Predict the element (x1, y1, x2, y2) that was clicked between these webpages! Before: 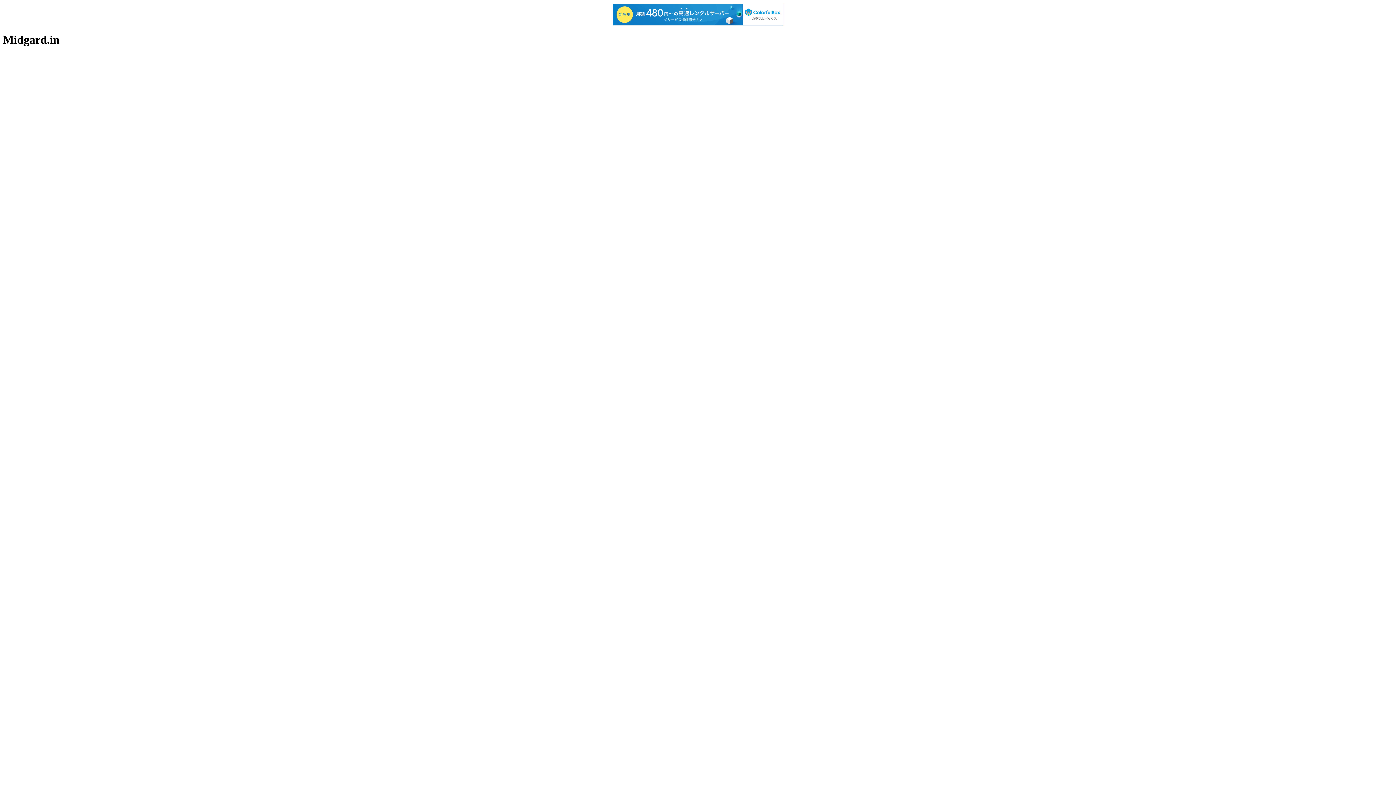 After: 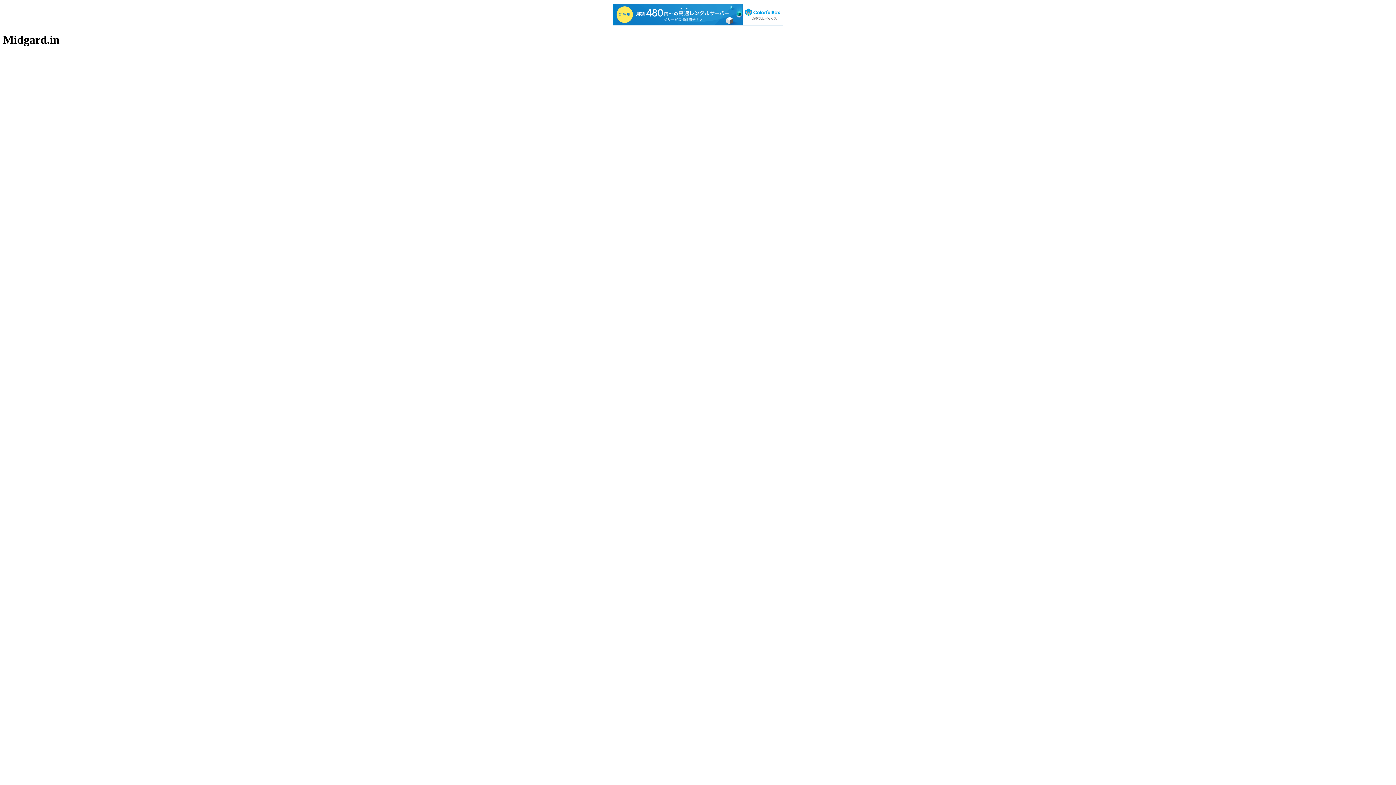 Action: bbox: (613, 3, 783, 25)